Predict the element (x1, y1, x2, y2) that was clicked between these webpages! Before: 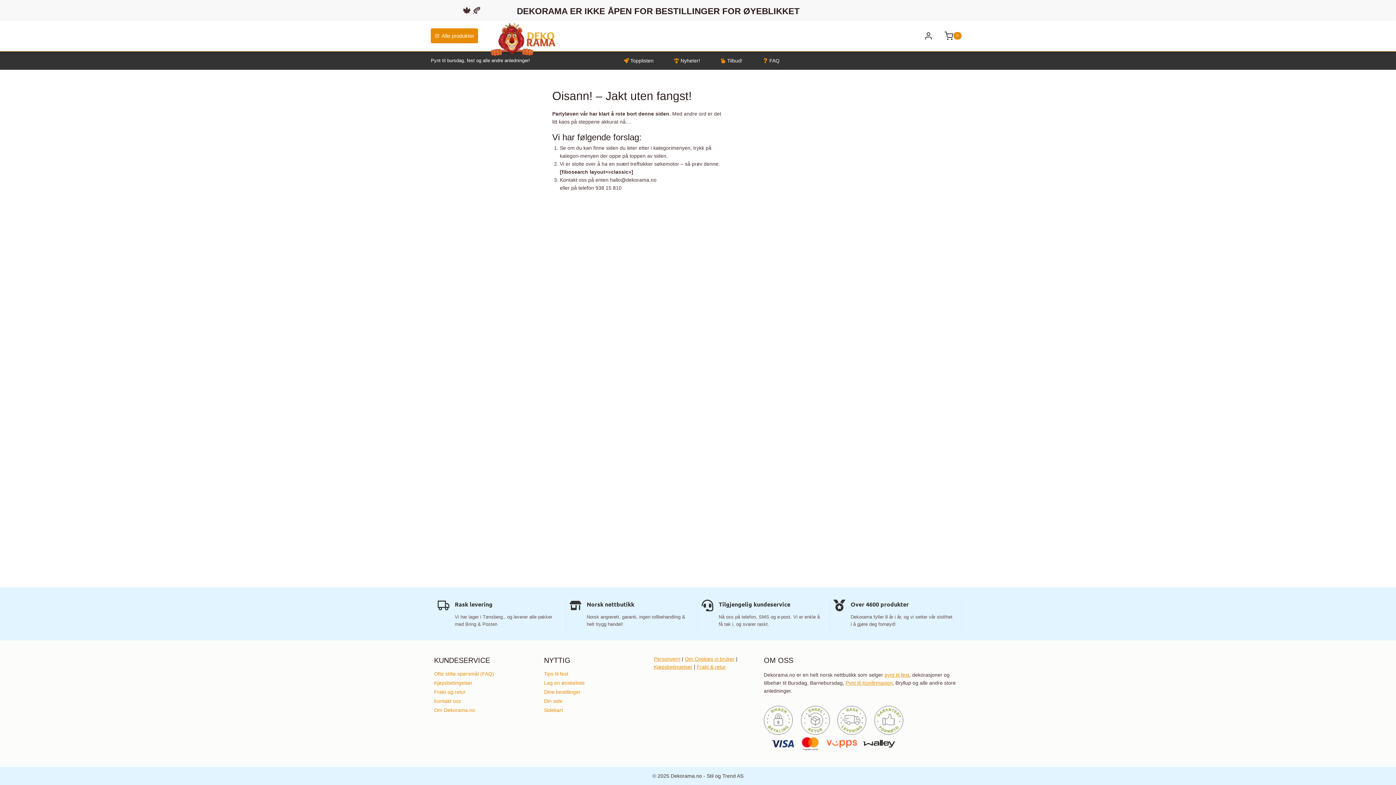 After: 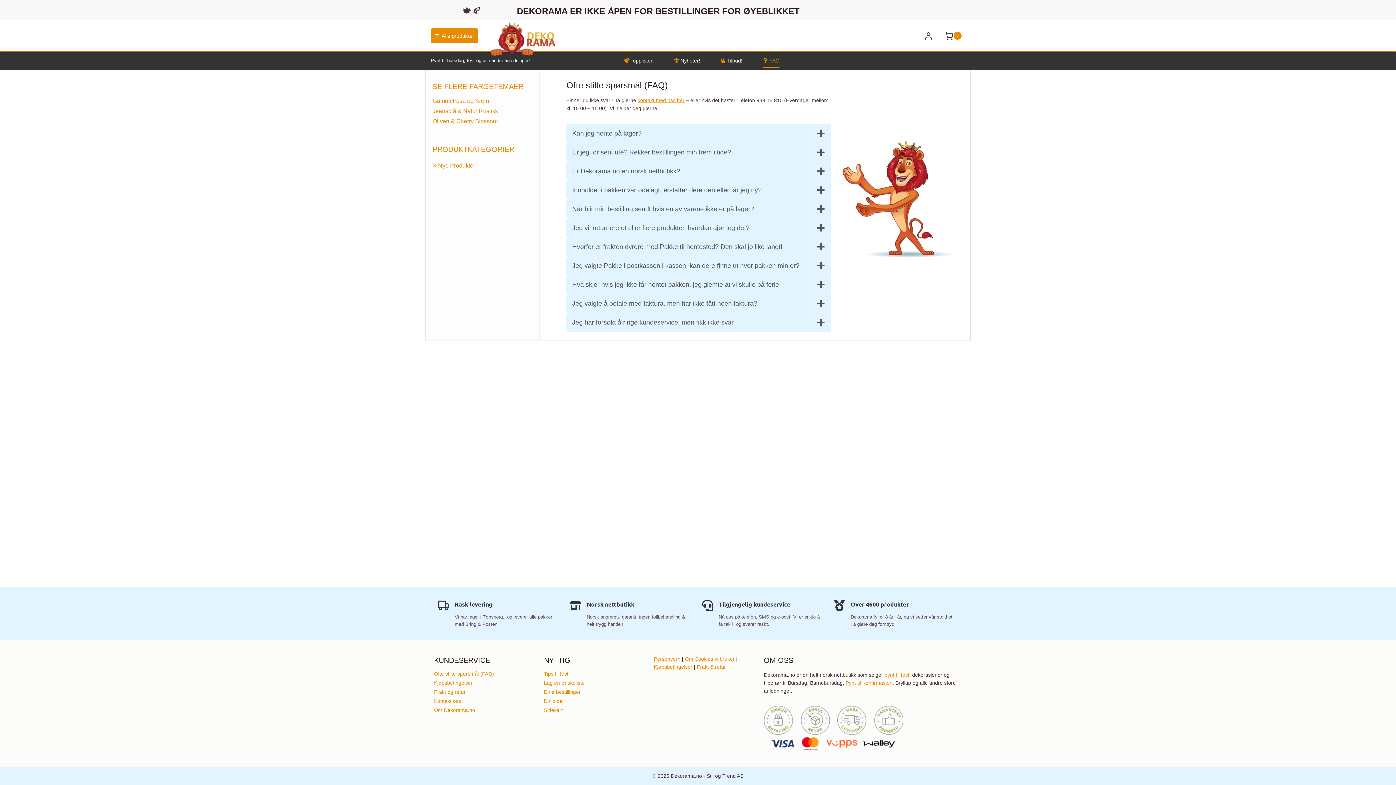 Action: label: Ofte stilte spørsmål (FAQ) bbox: (434, 669, 533, 678)